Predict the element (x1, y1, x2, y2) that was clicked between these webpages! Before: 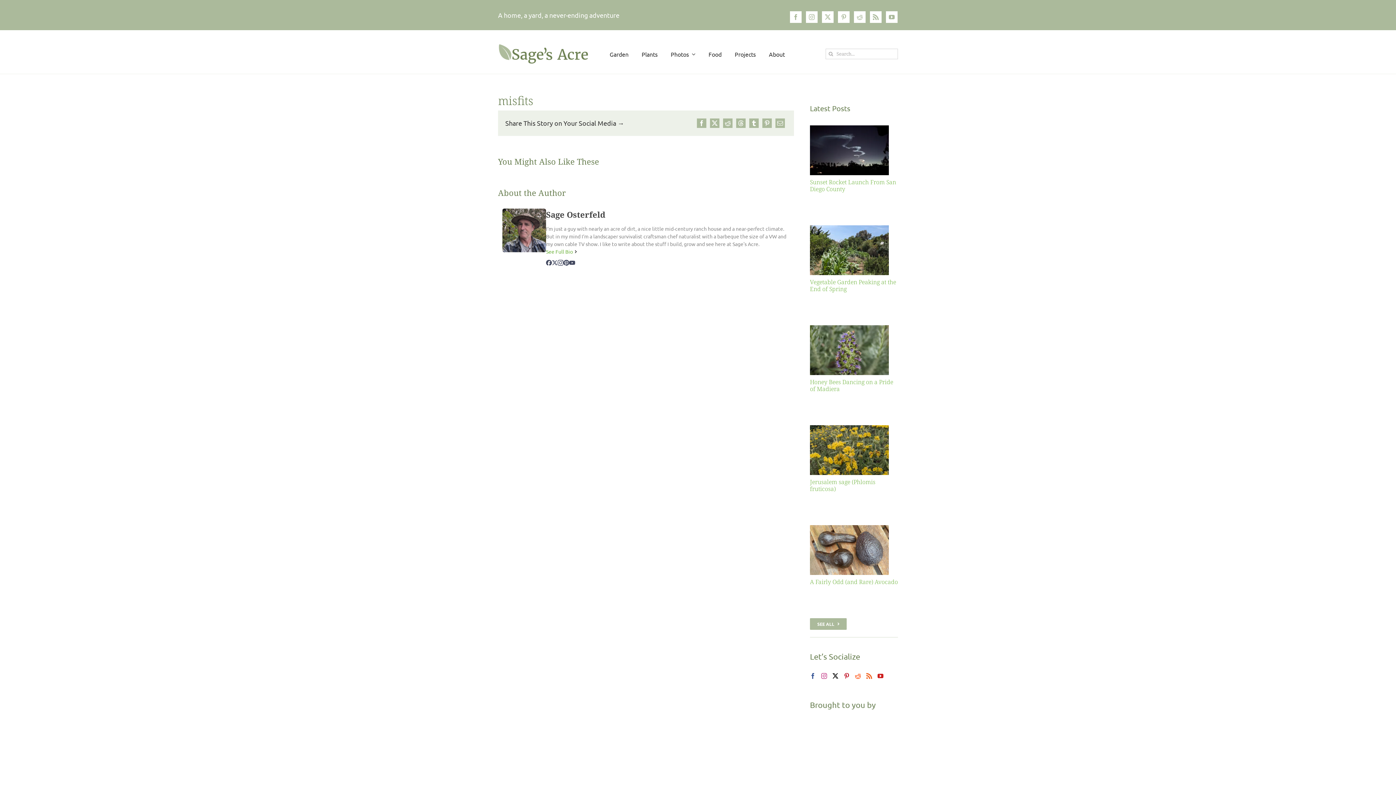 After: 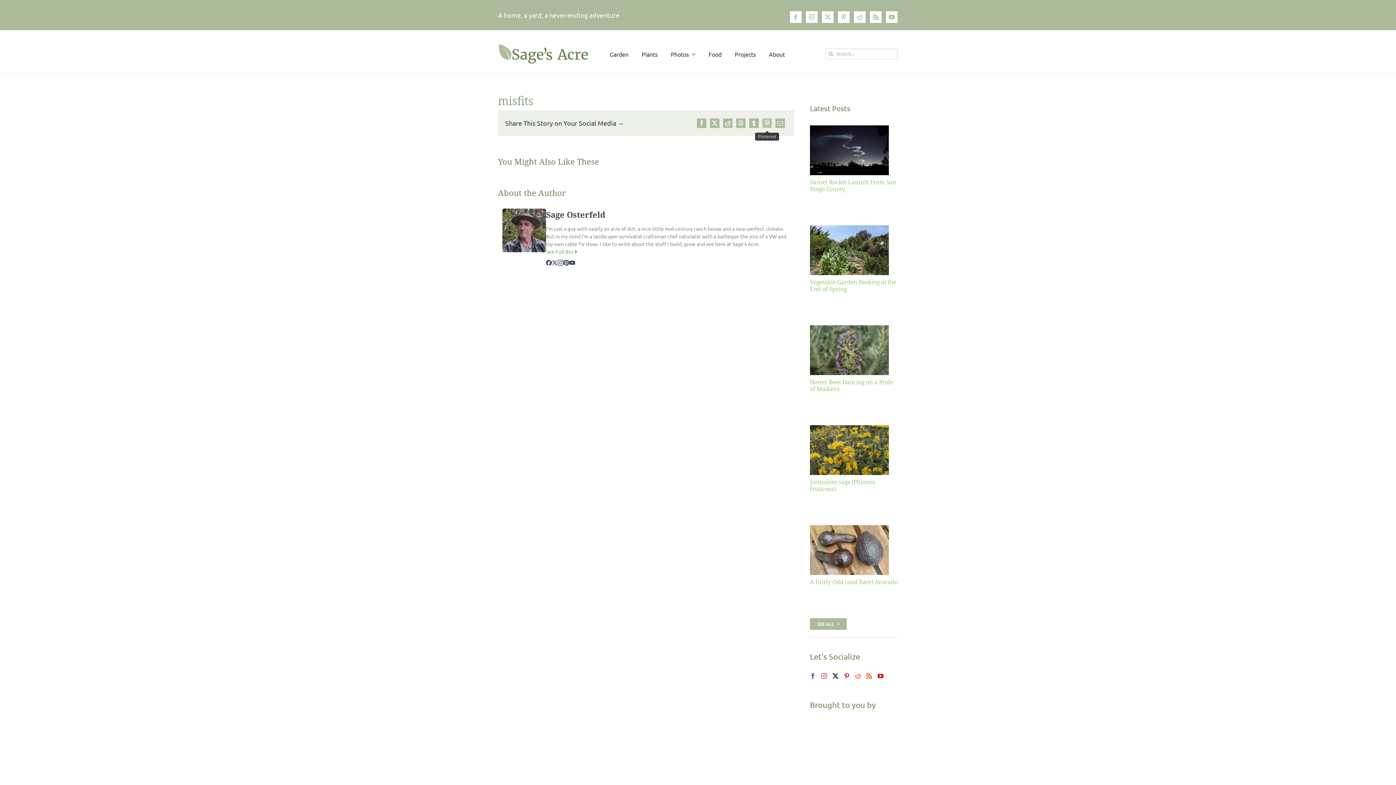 Action: label: Pinterest bbox: (760, 116, 773, 129)